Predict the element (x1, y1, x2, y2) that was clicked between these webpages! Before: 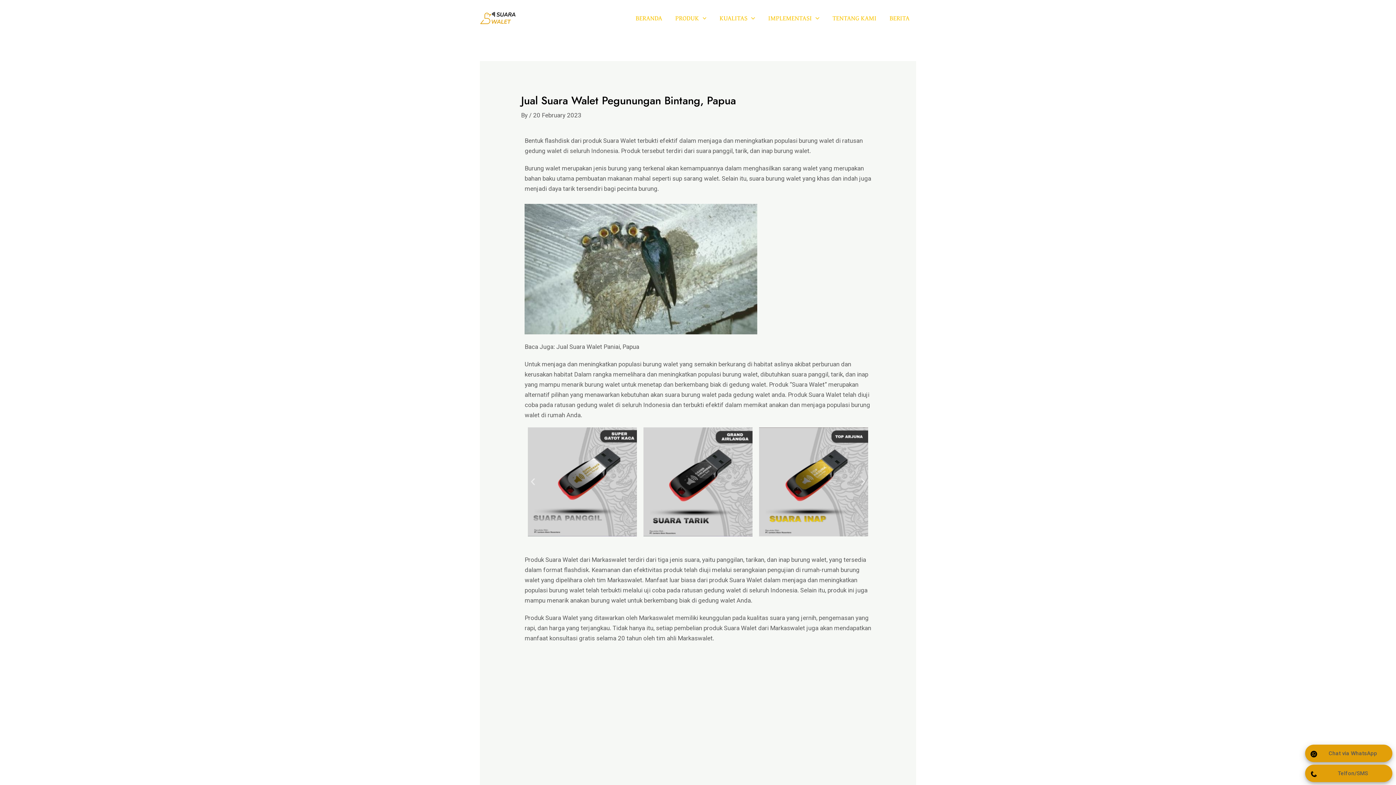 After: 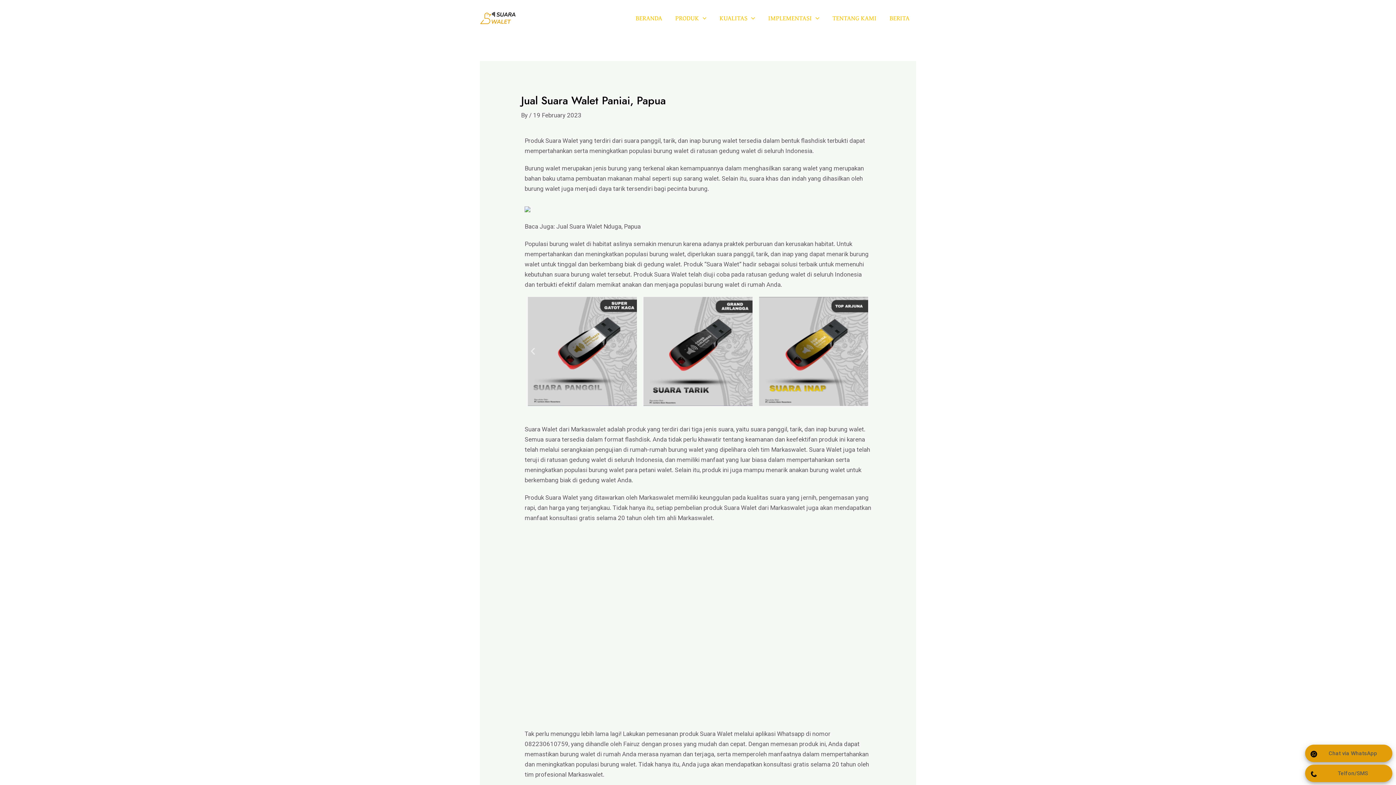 Action: label: Jual Suara Walet Paniai, Papua bbox: (556, 343, 639, 350)